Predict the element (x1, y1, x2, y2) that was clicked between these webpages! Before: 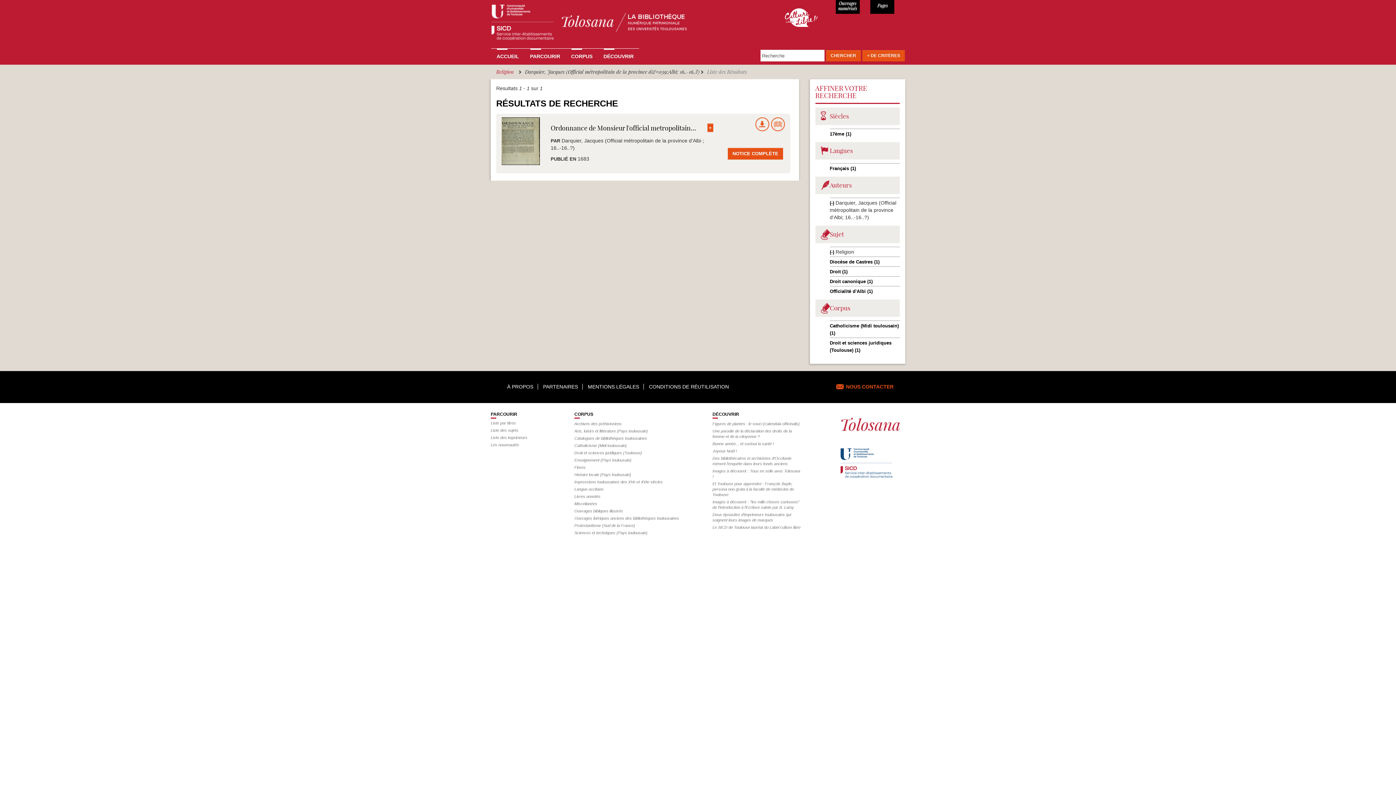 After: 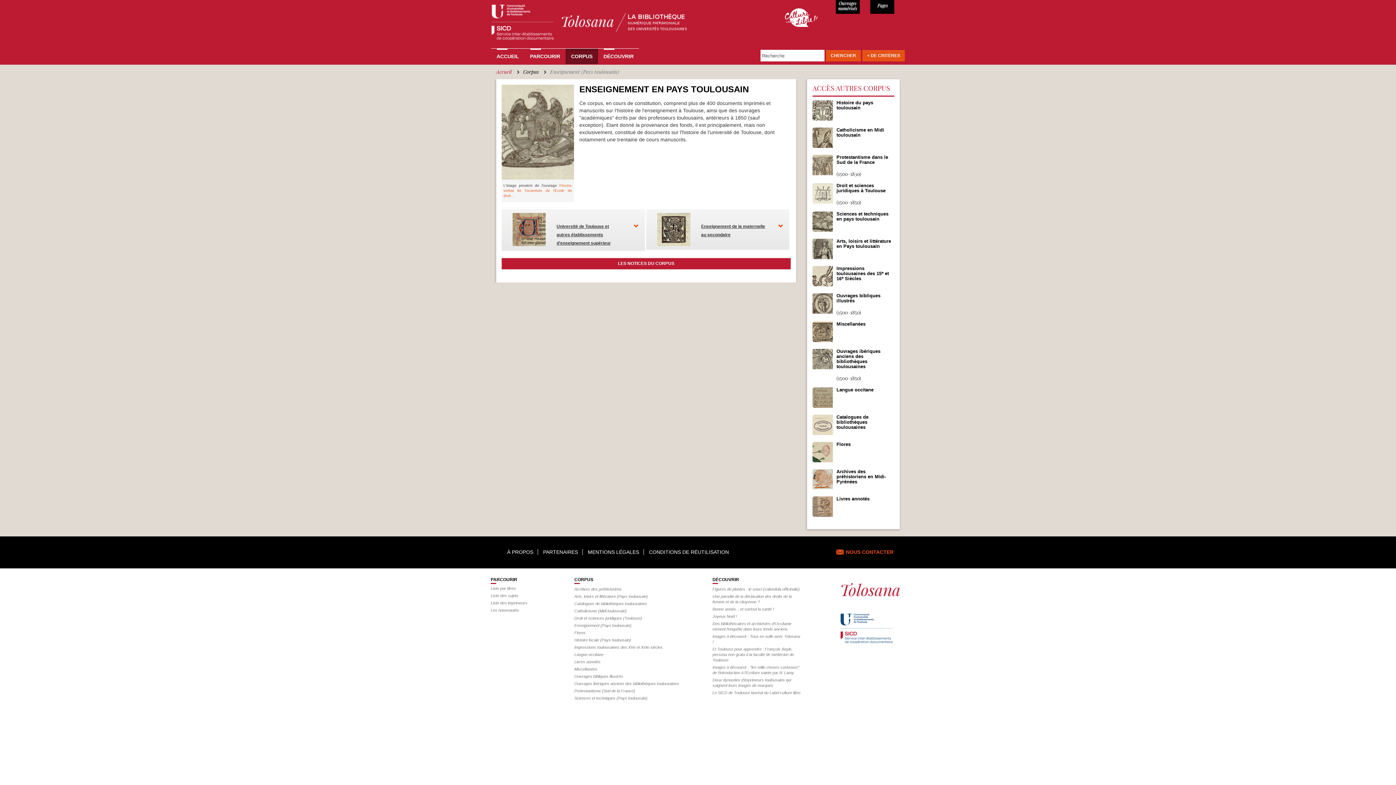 Action: bbox: (574, 458, 631, 462) label: Enseignement (Pays toulousain)